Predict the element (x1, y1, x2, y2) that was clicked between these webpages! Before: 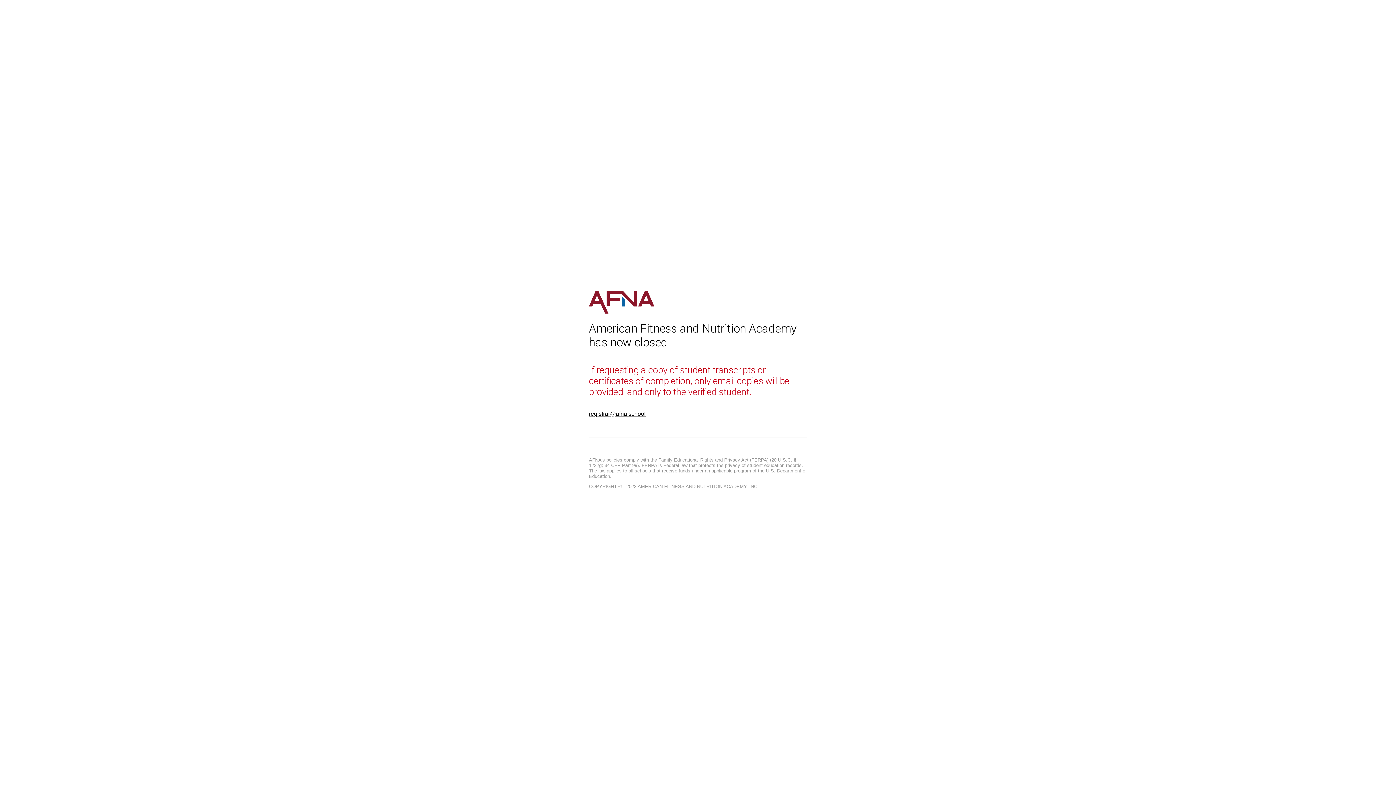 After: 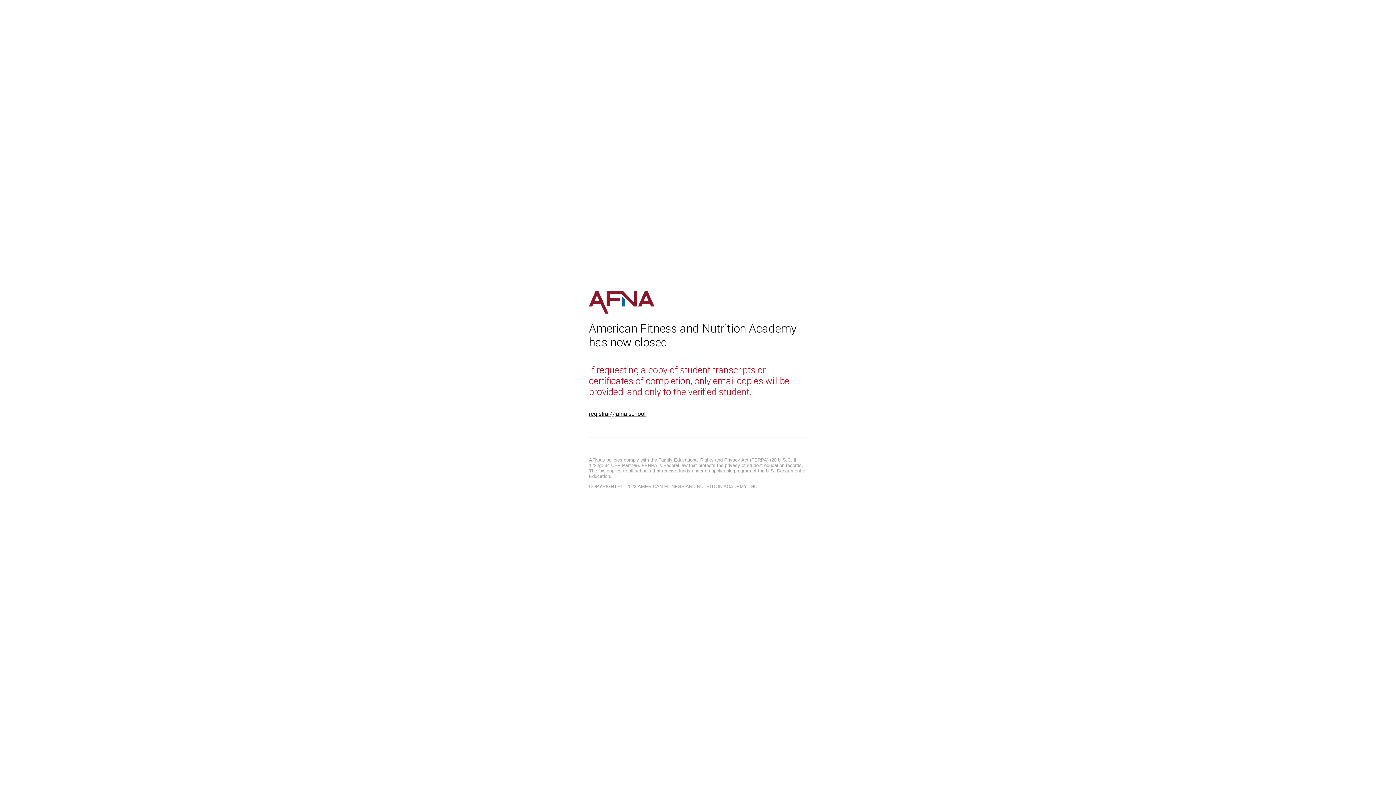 Action: label: registrar@afna.school bbox: (589, 411, 645, 417)